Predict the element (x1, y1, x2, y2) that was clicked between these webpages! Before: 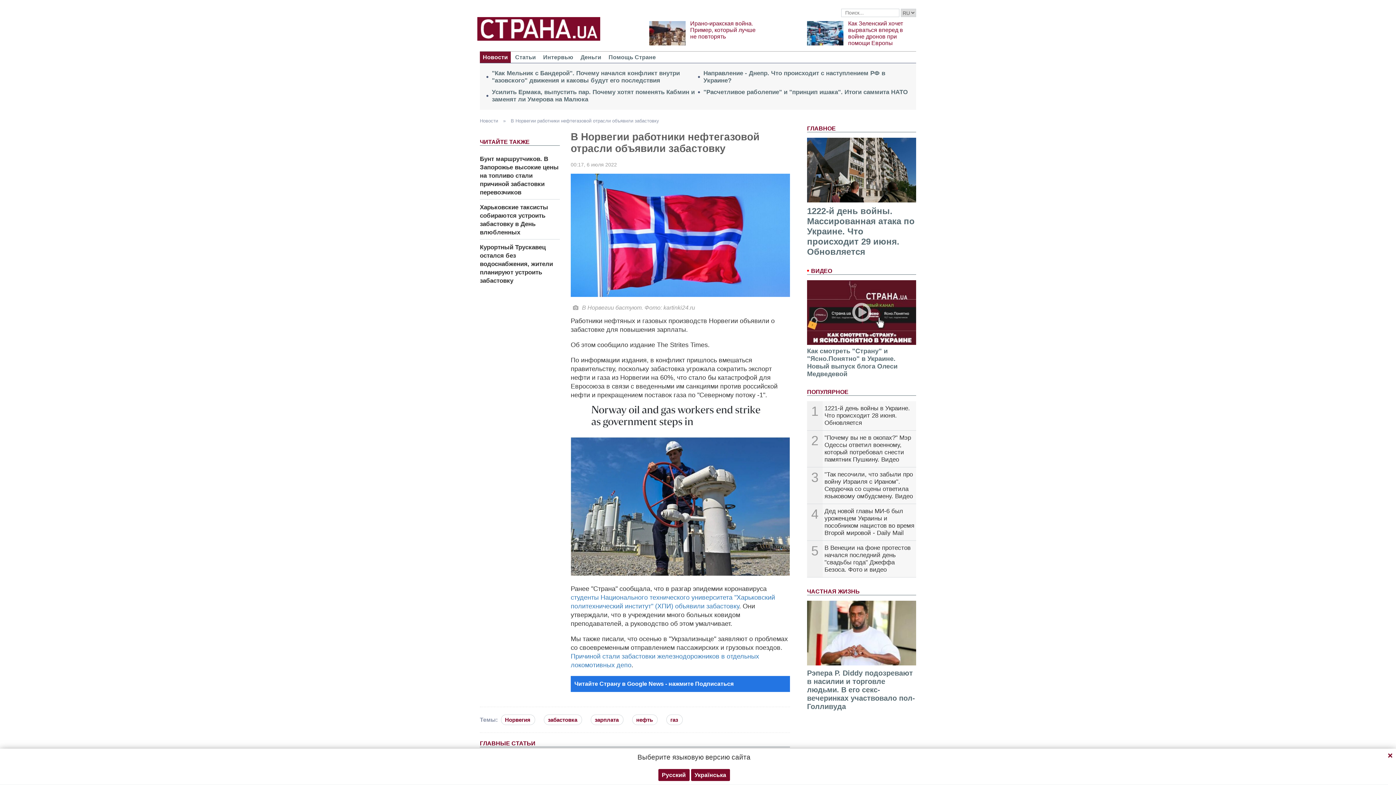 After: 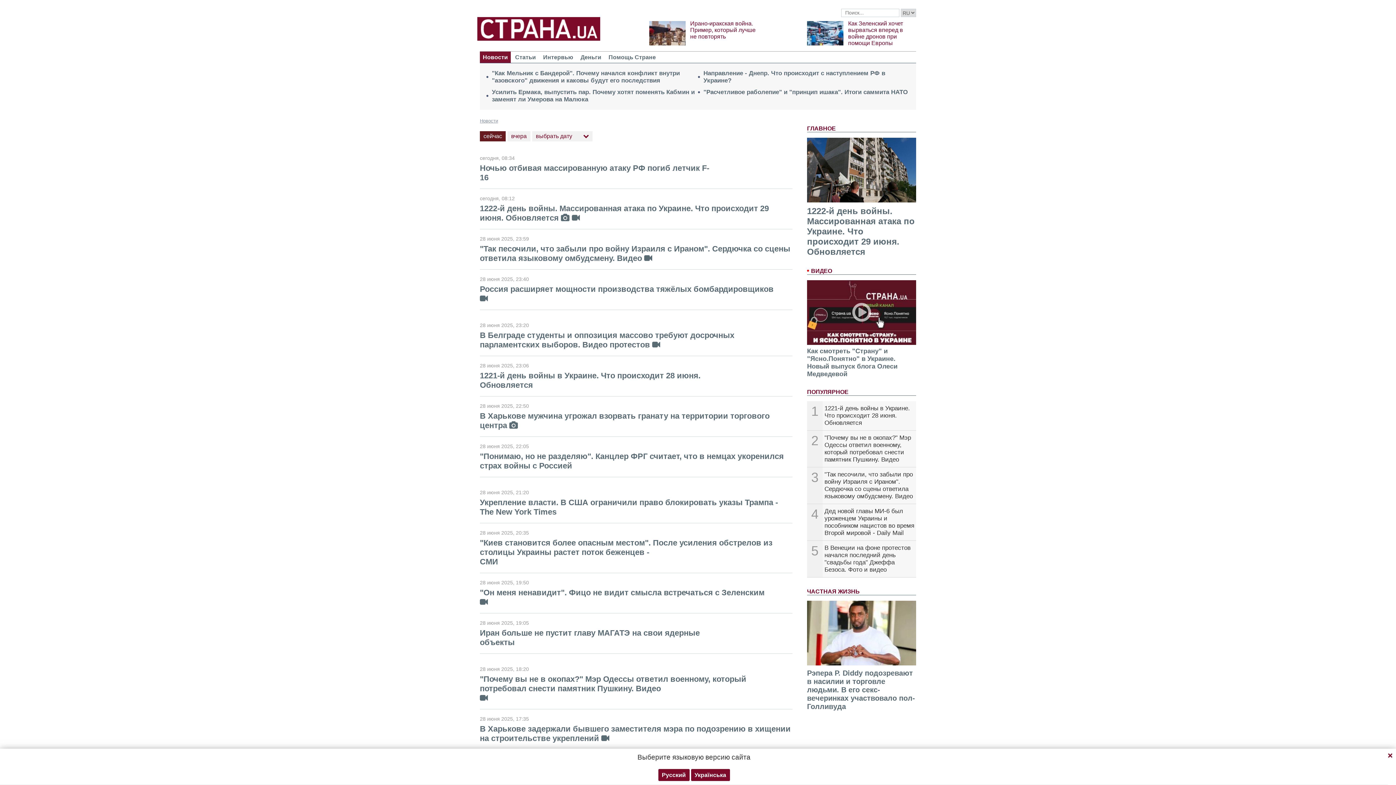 Action: bbox: (480, 118, 503, 123) label: Новости 